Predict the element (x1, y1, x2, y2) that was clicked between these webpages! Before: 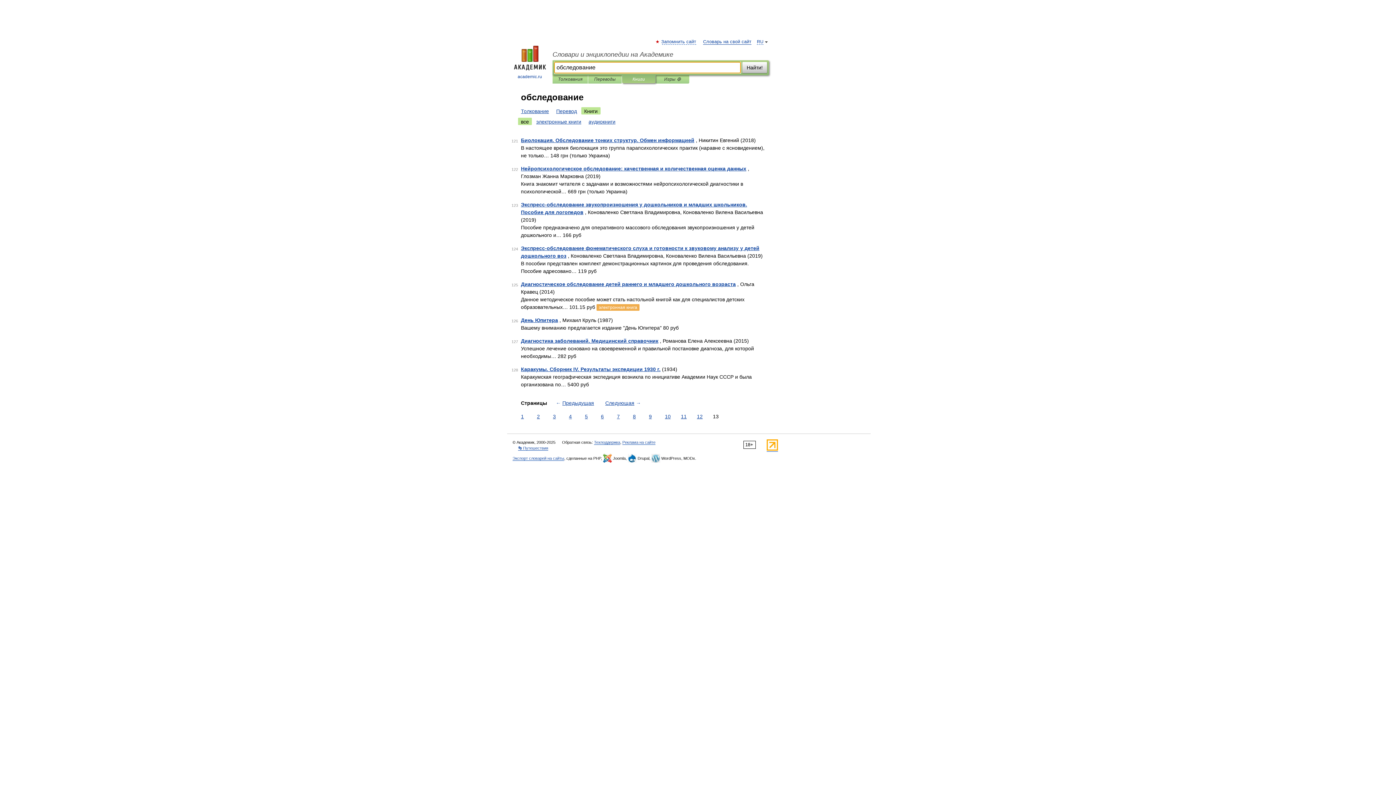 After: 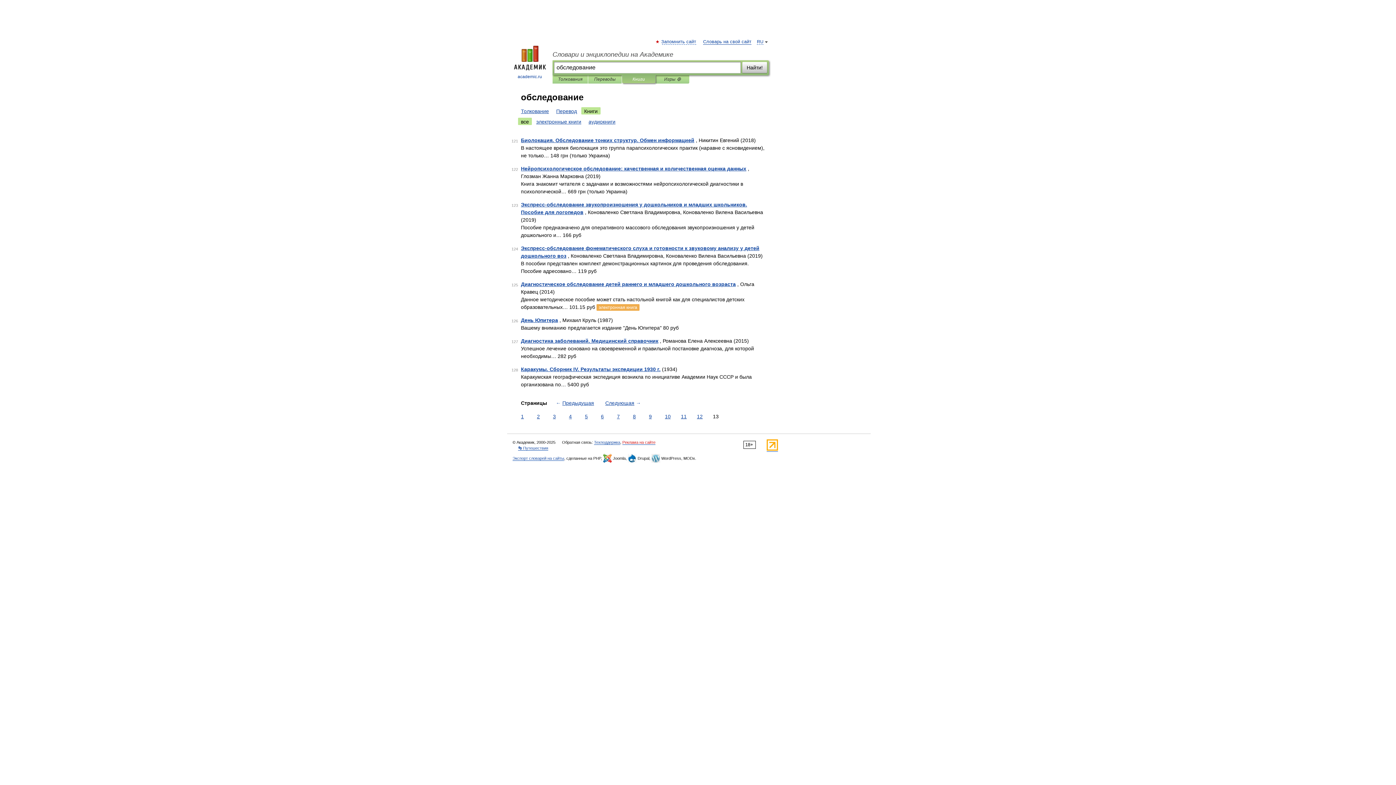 Action: label: Реклама на сайте bbox: (622, 440, 655, 445)